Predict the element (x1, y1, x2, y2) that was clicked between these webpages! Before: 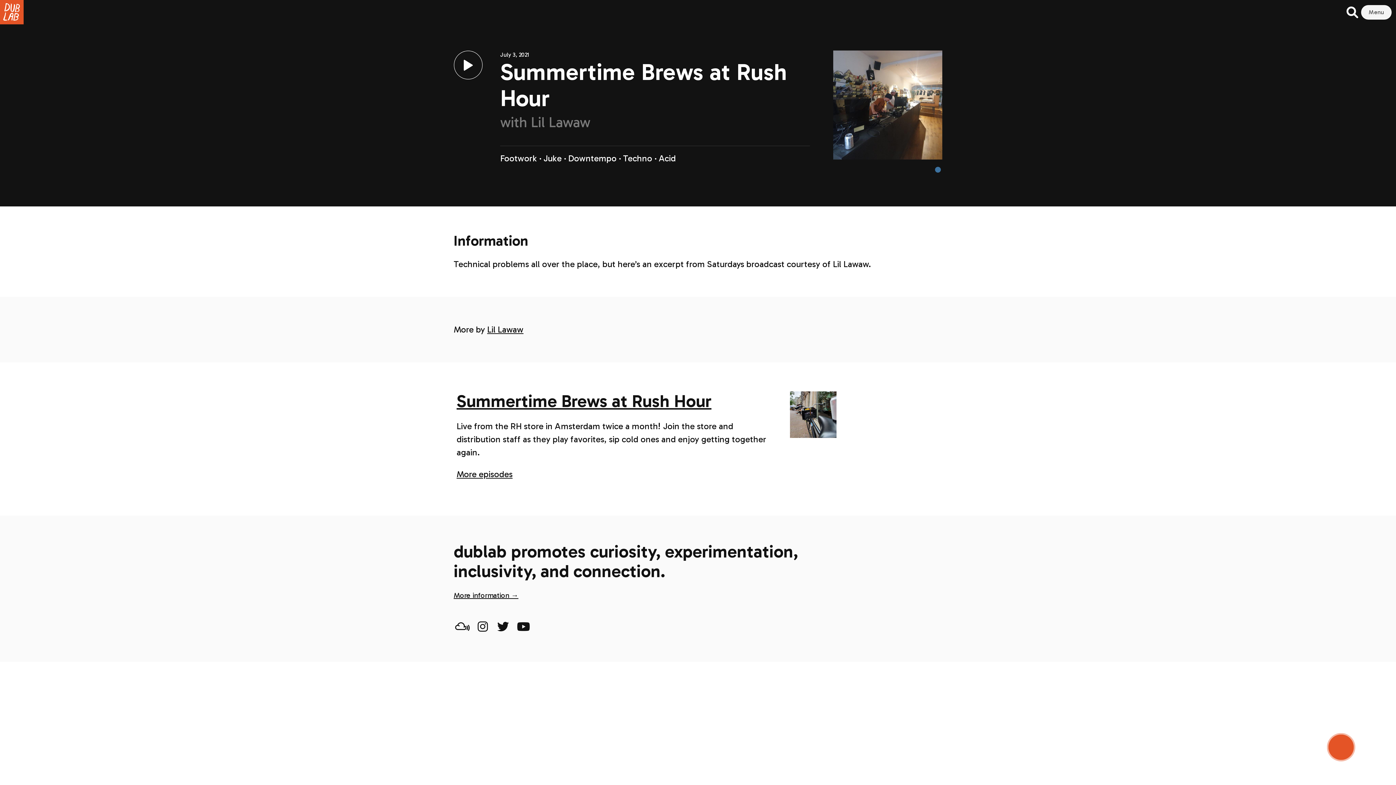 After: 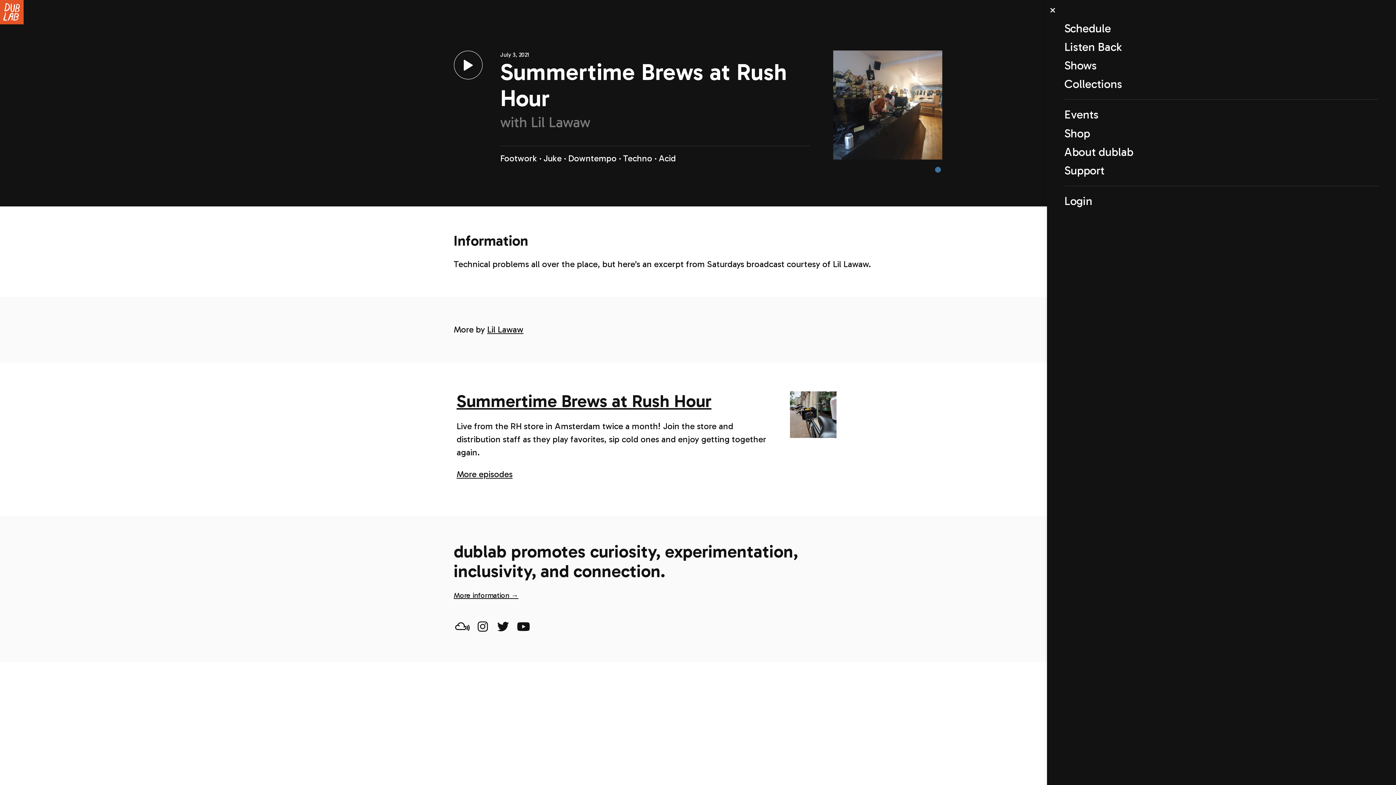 Action: bbox: (1361, 4, 1392, 19) label: menu